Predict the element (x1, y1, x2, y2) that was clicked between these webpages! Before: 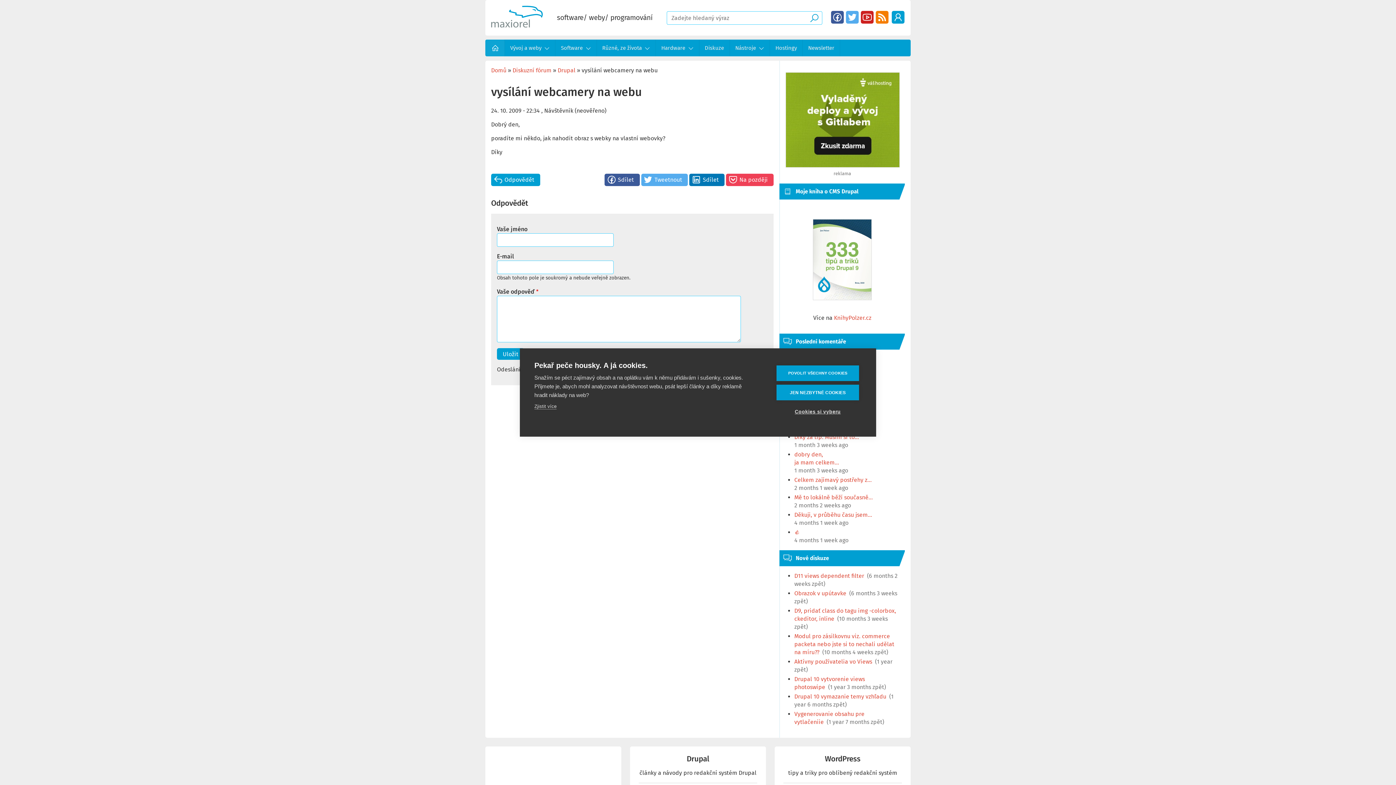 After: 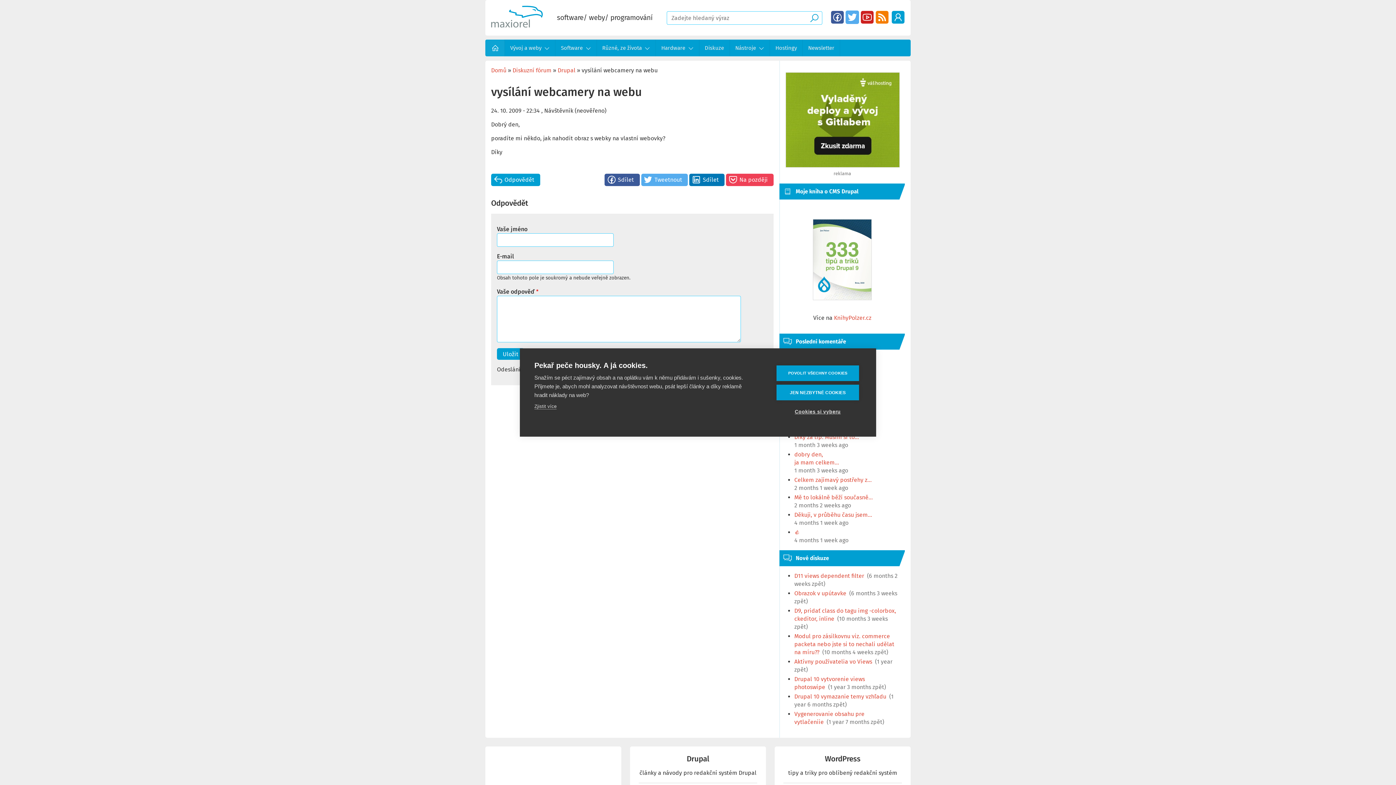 Action: label: Twitter bbox: (846, 10, 858, 23)